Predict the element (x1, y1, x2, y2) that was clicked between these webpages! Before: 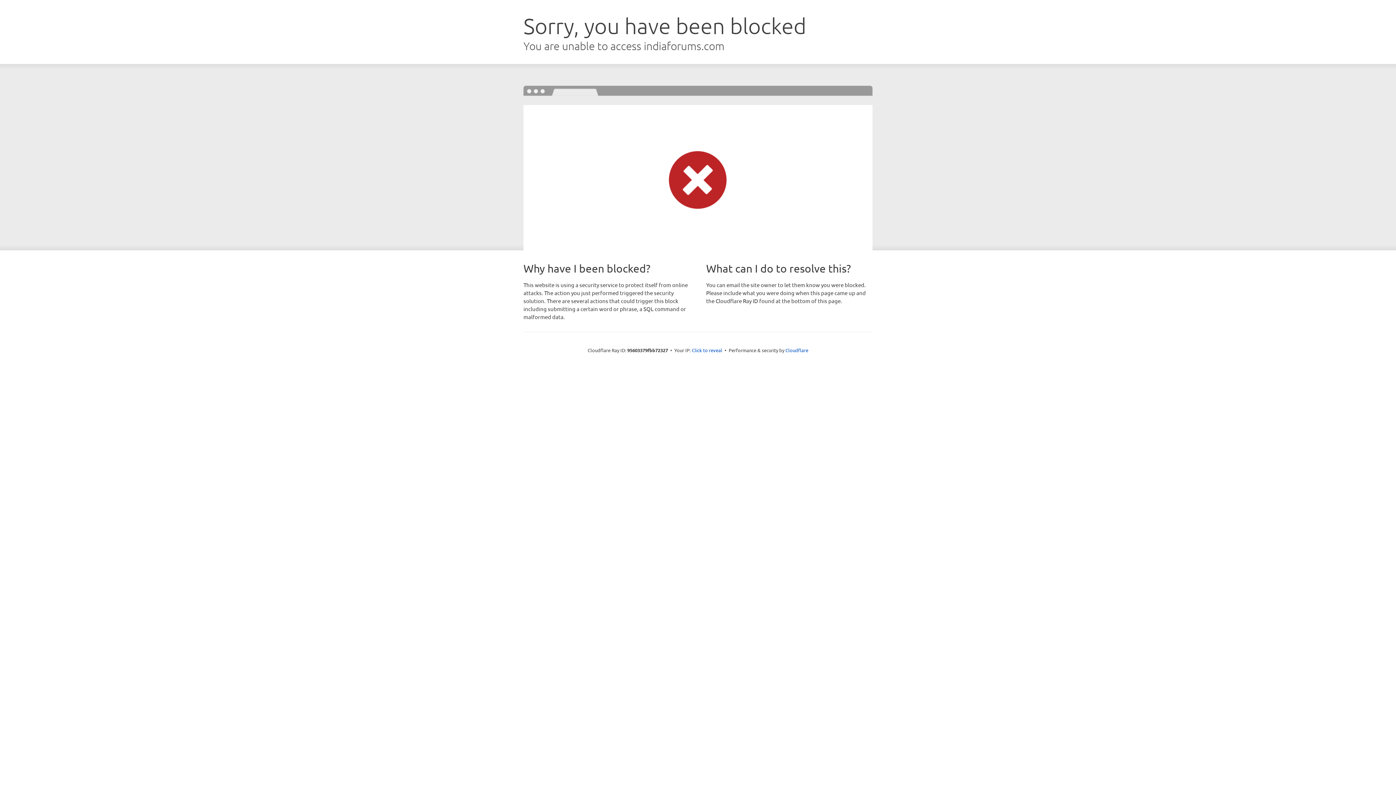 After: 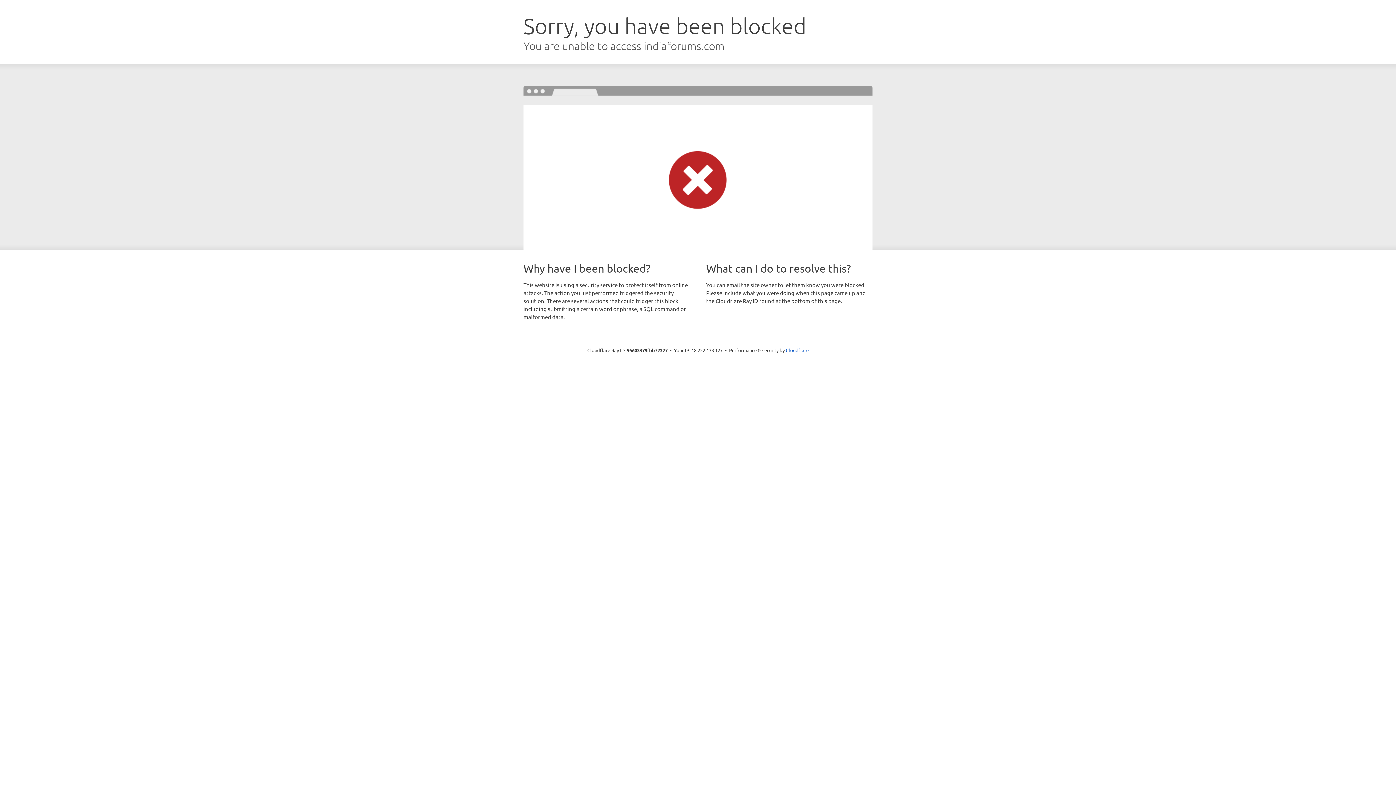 Action: label: Click to reveal bbox: (692, 346, 722, 353)